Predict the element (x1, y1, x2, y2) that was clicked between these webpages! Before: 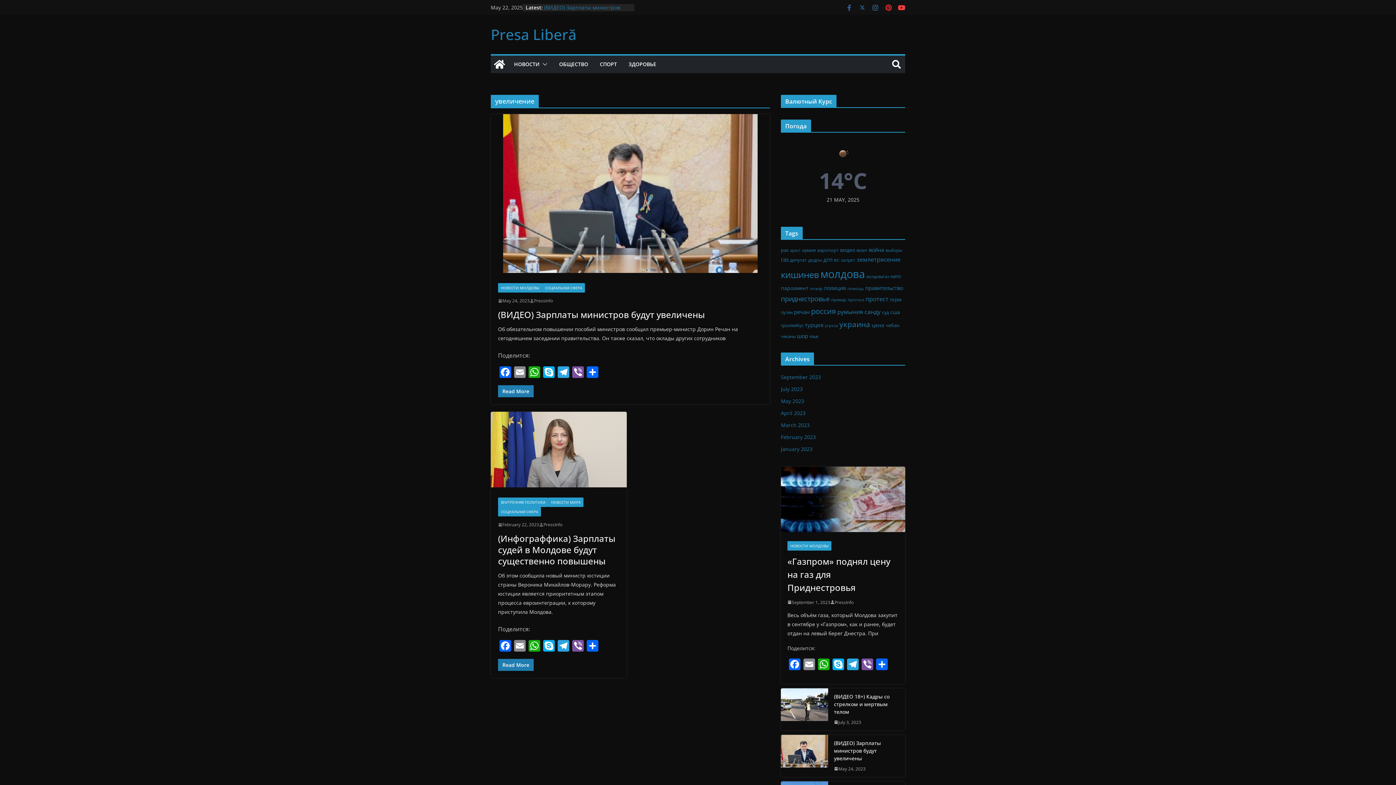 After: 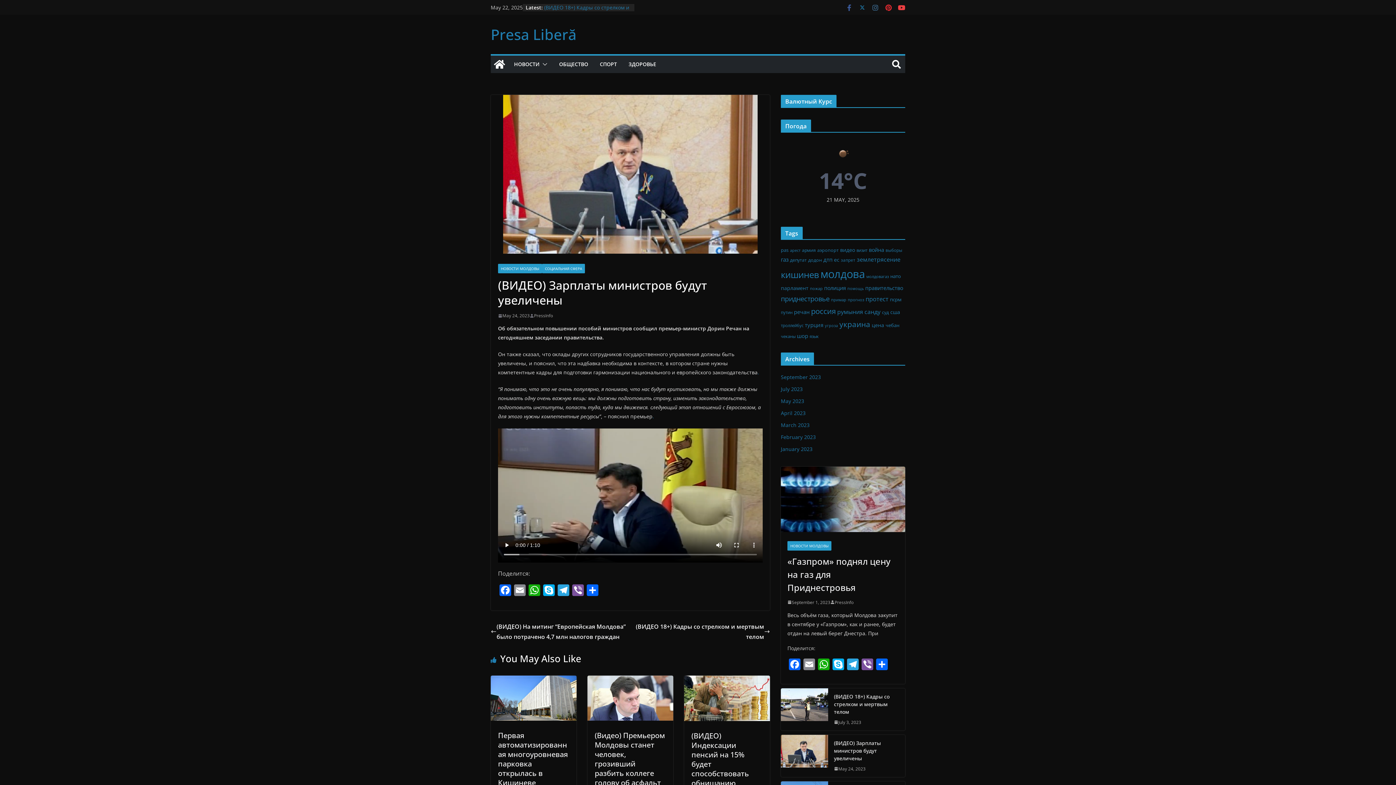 Action: bbox: (781, 735, 828, 777)